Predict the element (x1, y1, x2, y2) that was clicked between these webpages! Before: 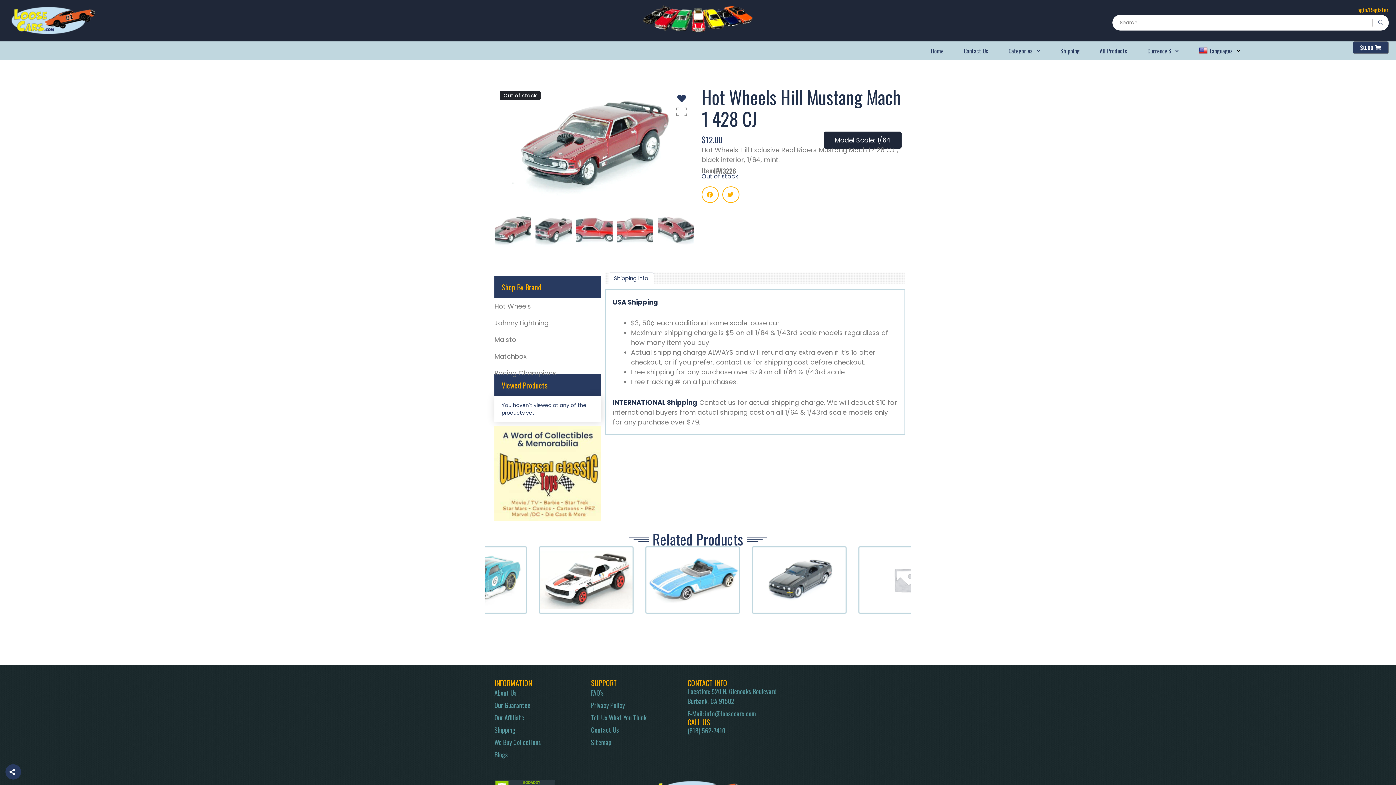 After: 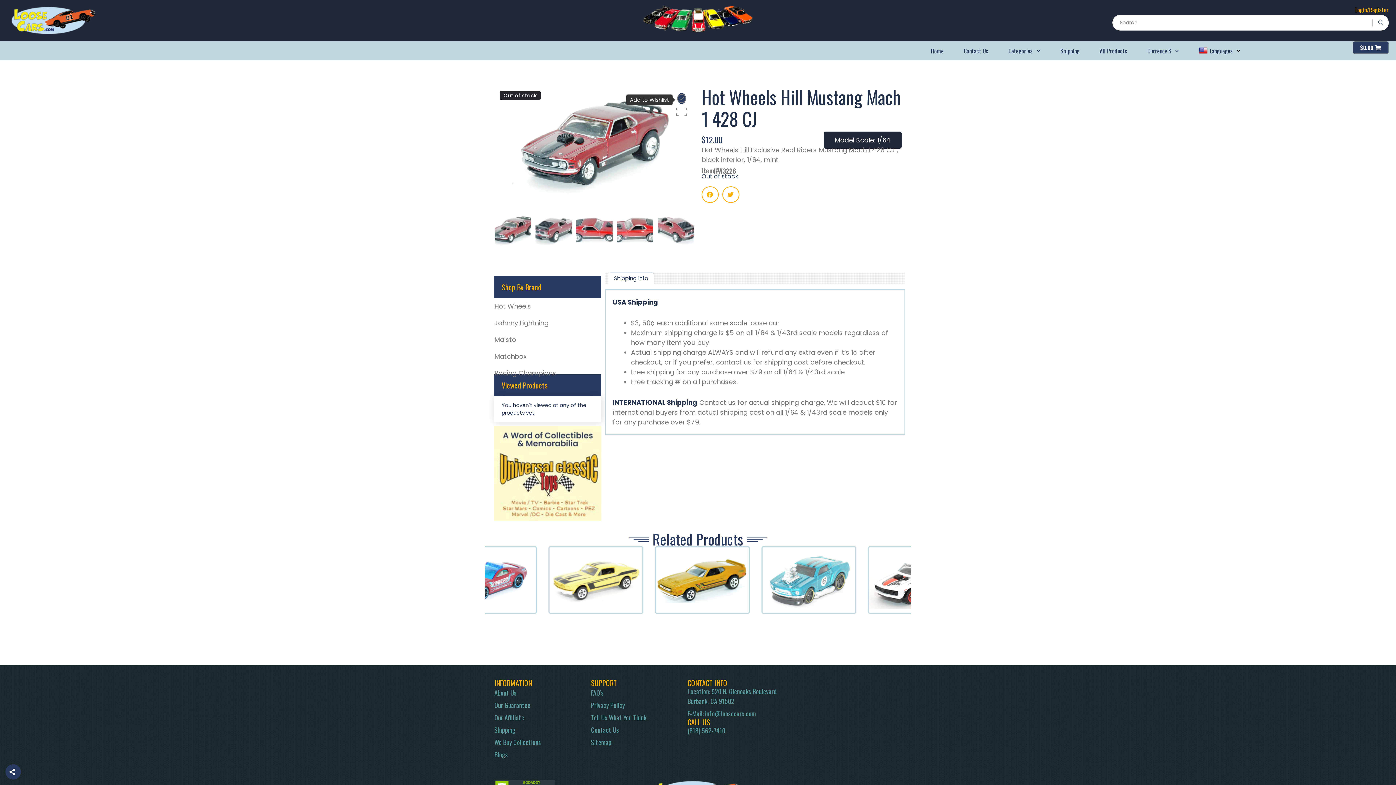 Action: bbox: (677, 93, 686, 104)